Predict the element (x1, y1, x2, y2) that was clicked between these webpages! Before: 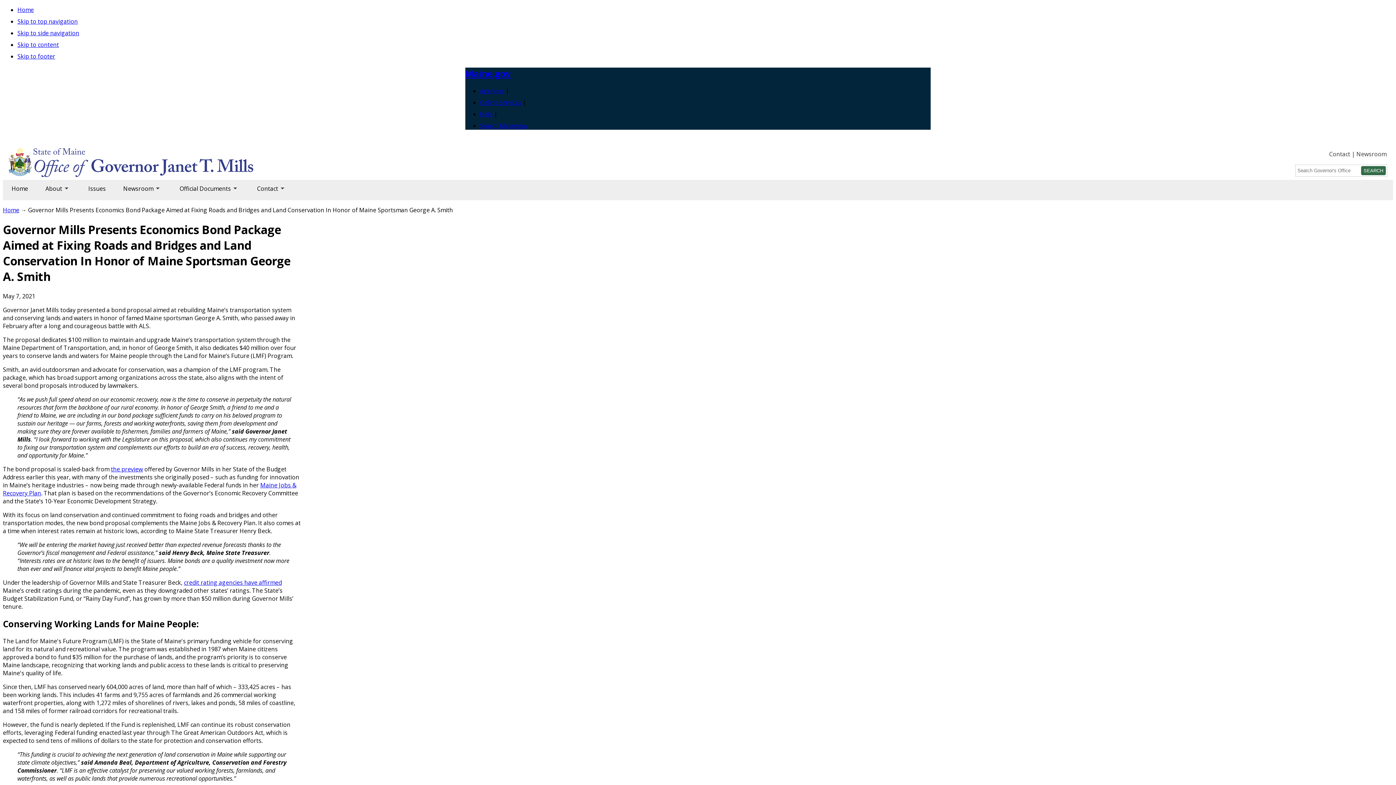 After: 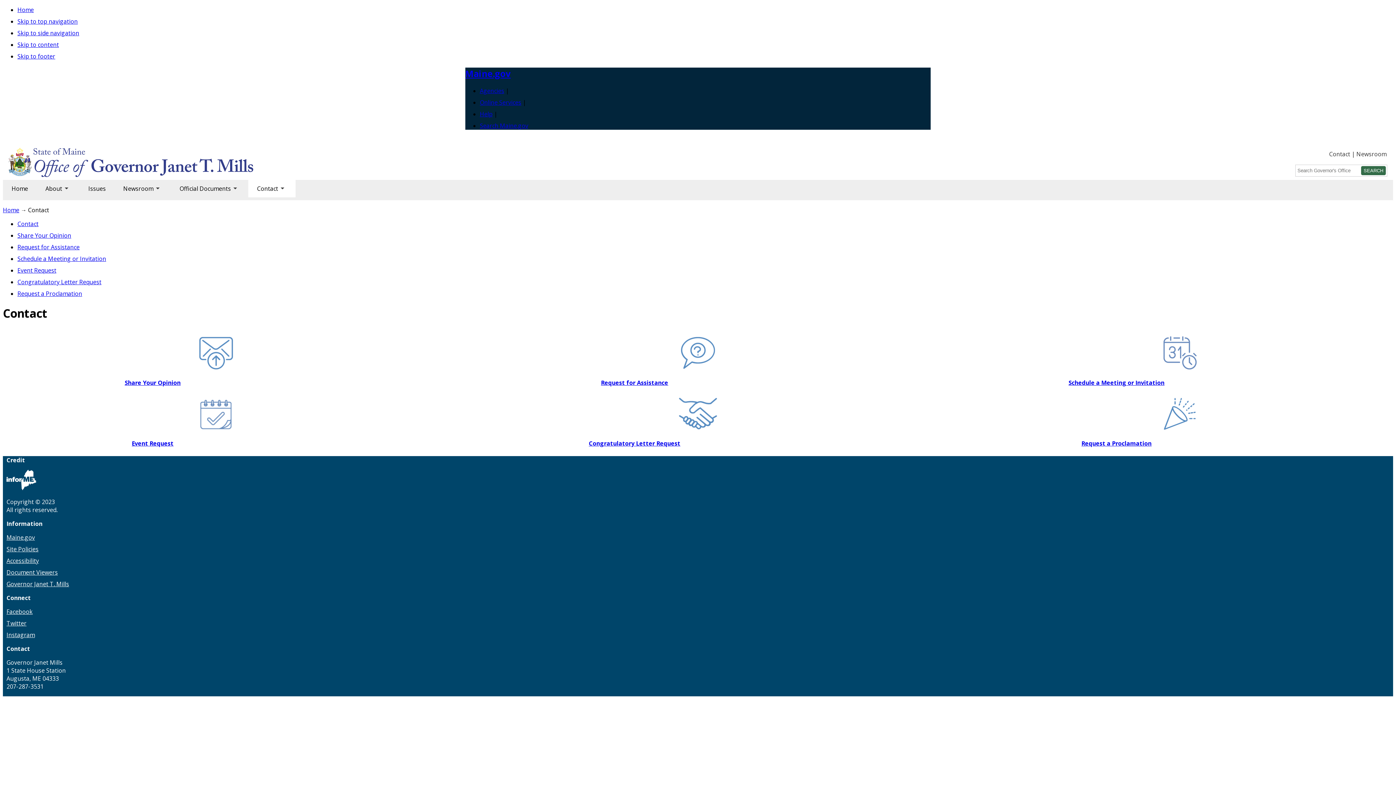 Action: bbox: (1329, 150, 1350, 158) label: Contact